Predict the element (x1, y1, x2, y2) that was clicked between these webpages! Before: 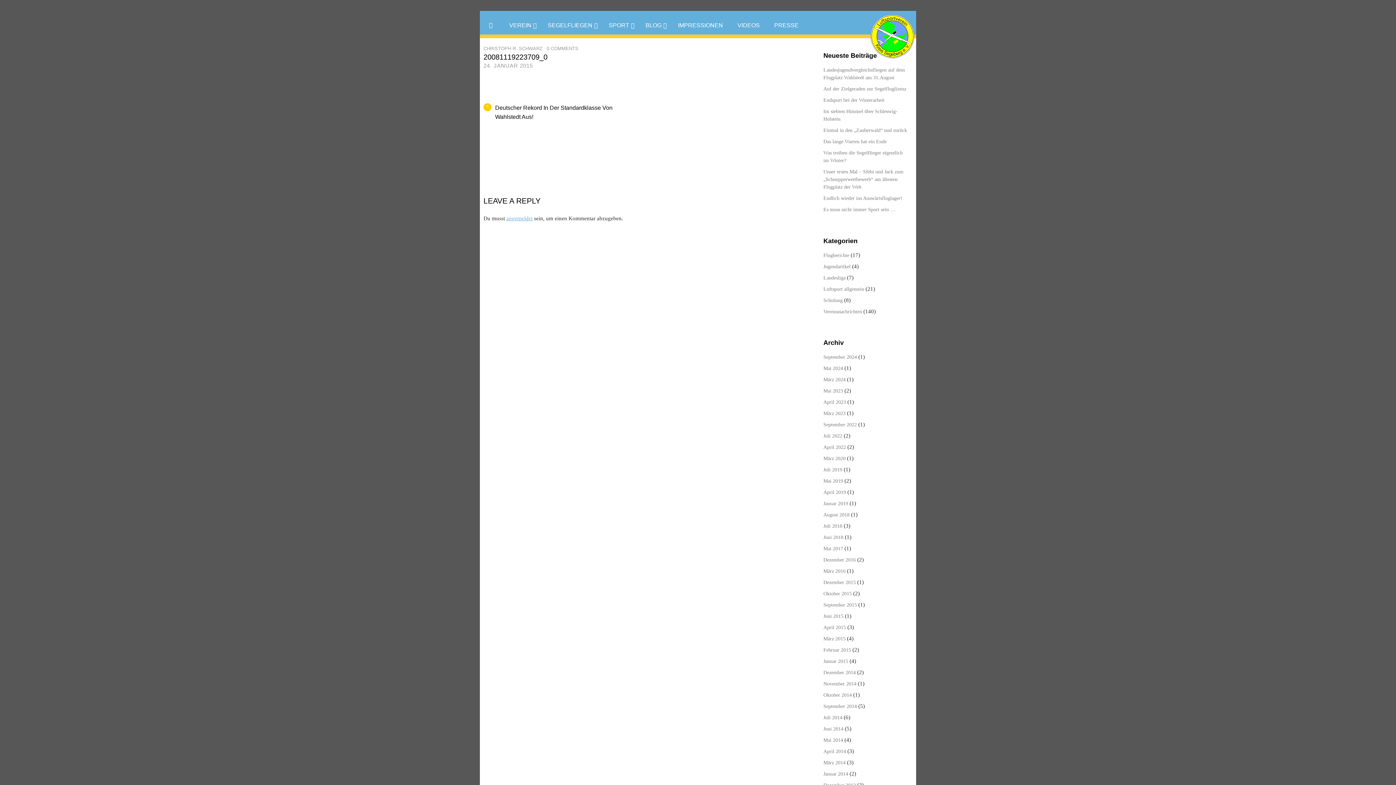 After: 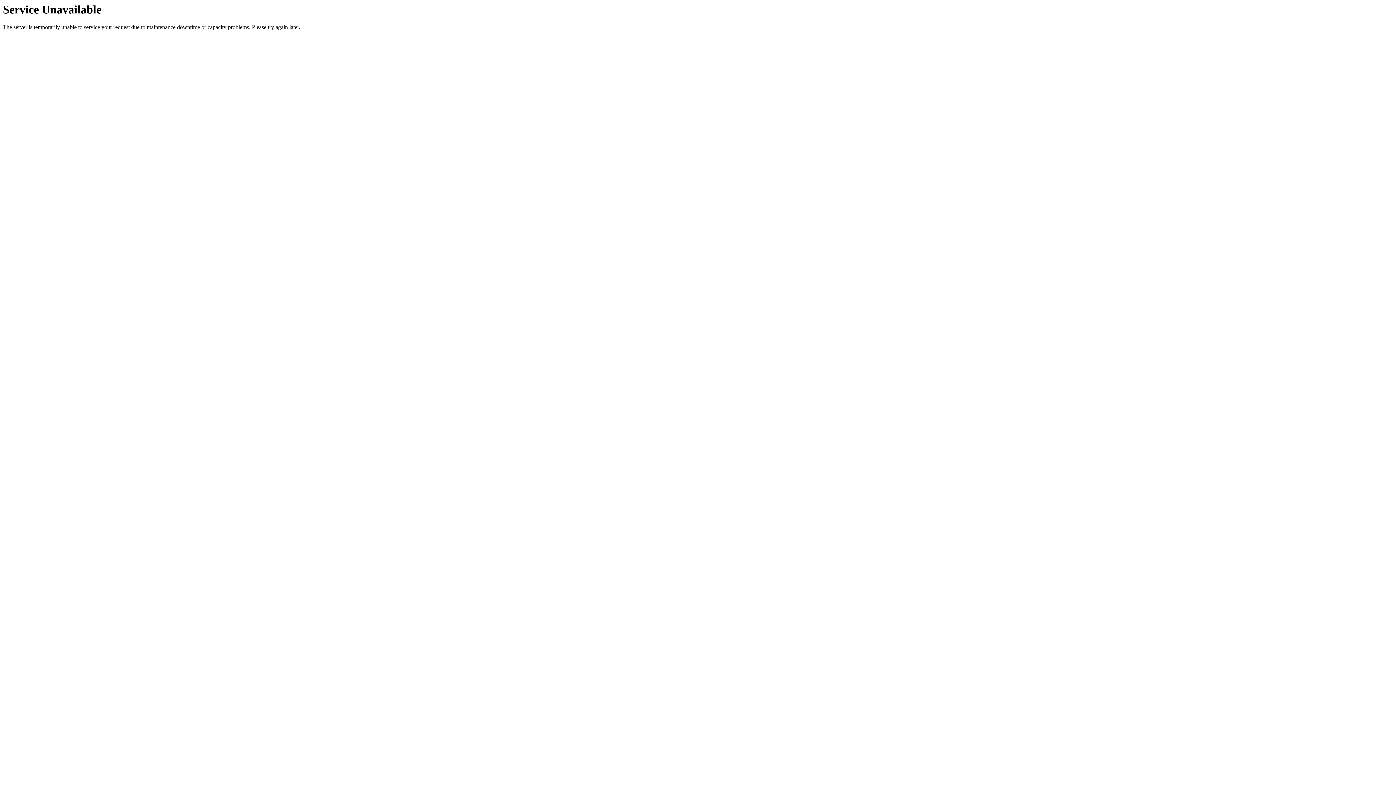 Action: bbox: (823, 489, 846, 495) label: April 2019